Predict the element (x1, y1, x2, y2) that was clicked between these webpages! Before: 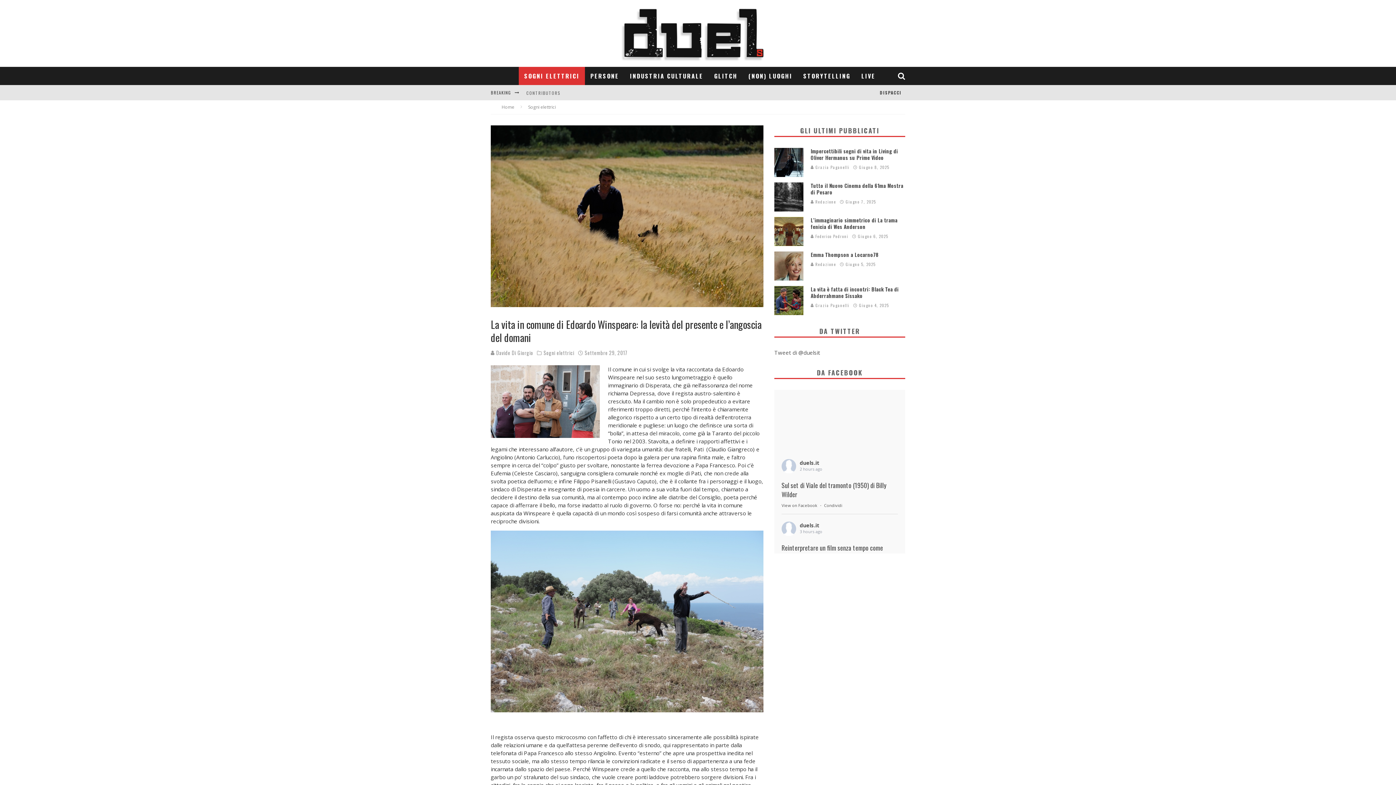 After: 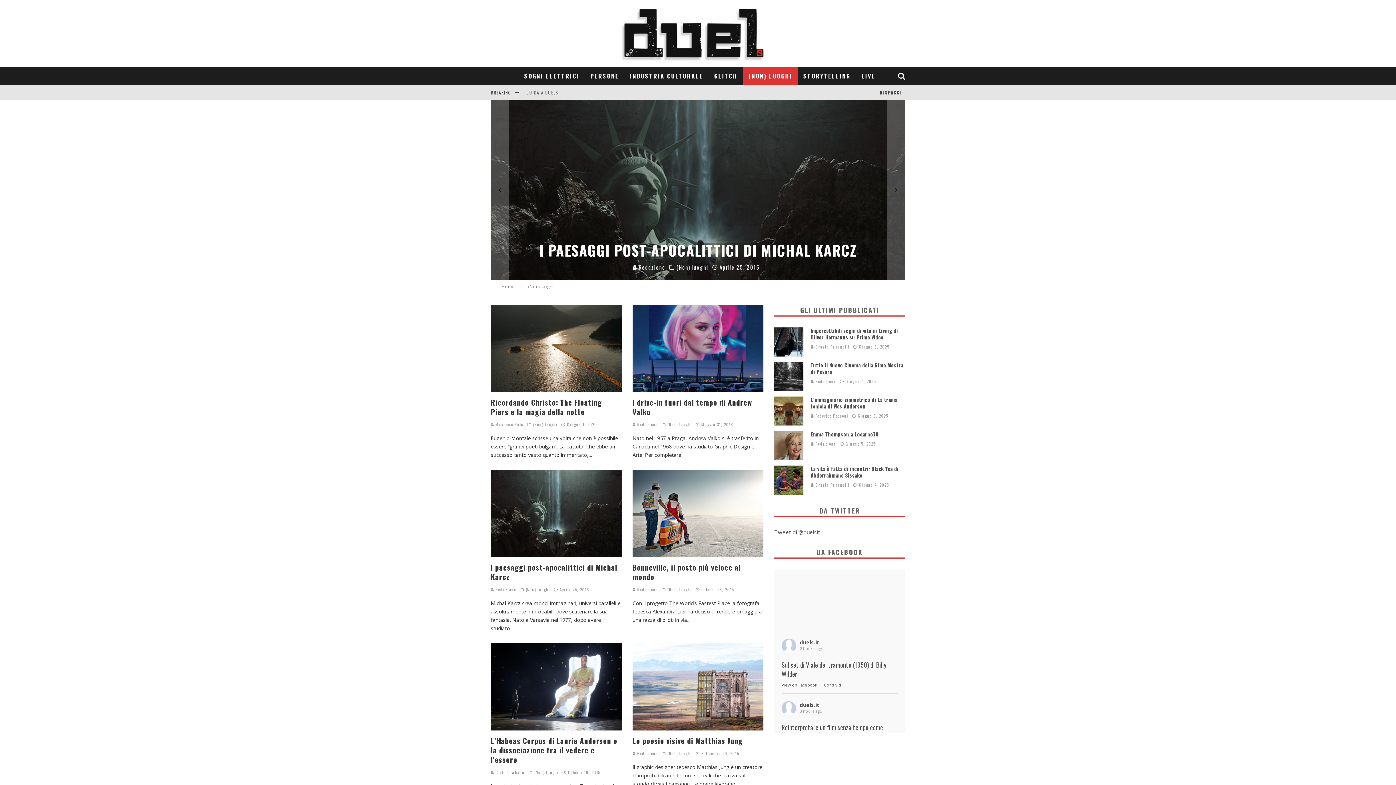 Action: label: (NON) LUOGHI bbox: (743, 66, 798, 85)